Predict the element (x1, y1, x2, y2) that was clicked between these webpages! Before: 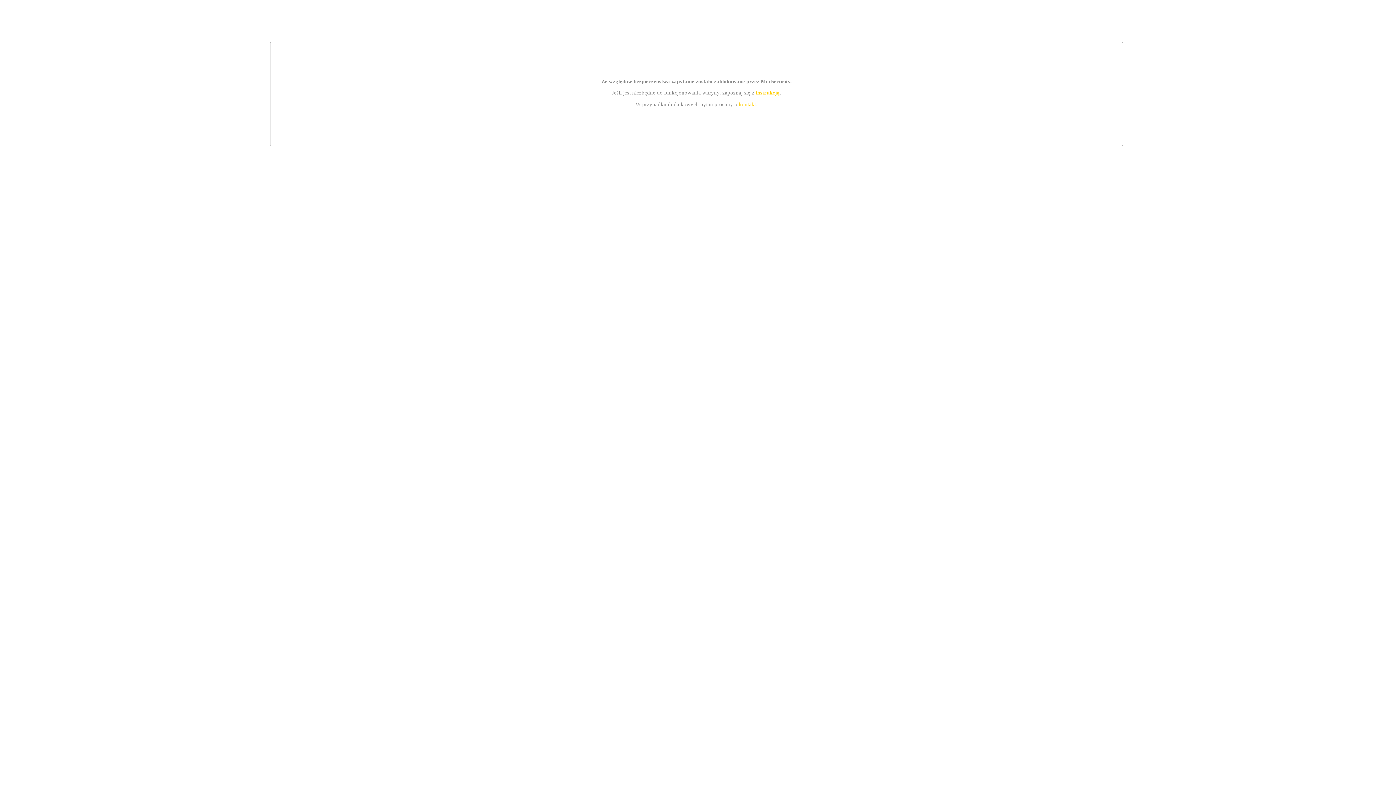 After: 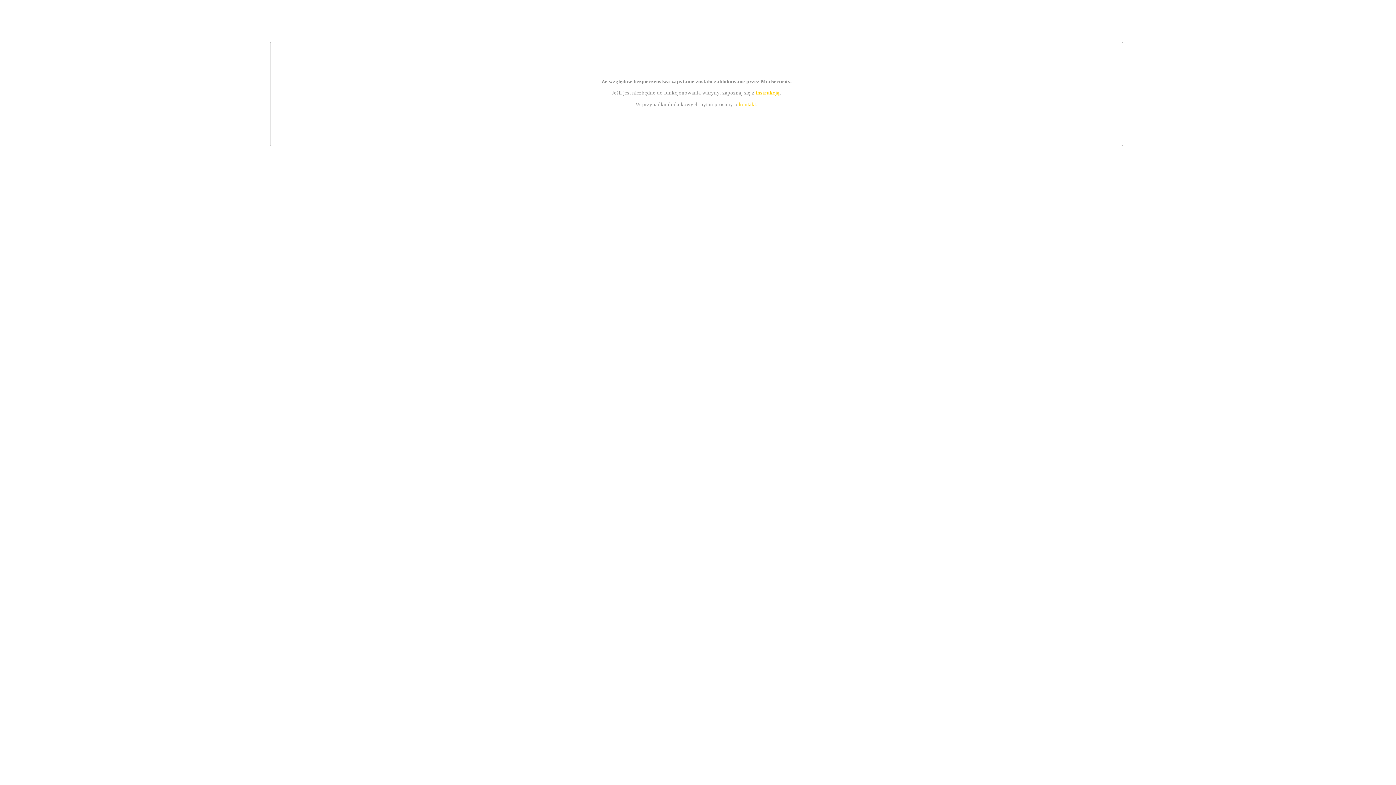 Action: bbox: (755, 89, 779, 95) label: instrukcją